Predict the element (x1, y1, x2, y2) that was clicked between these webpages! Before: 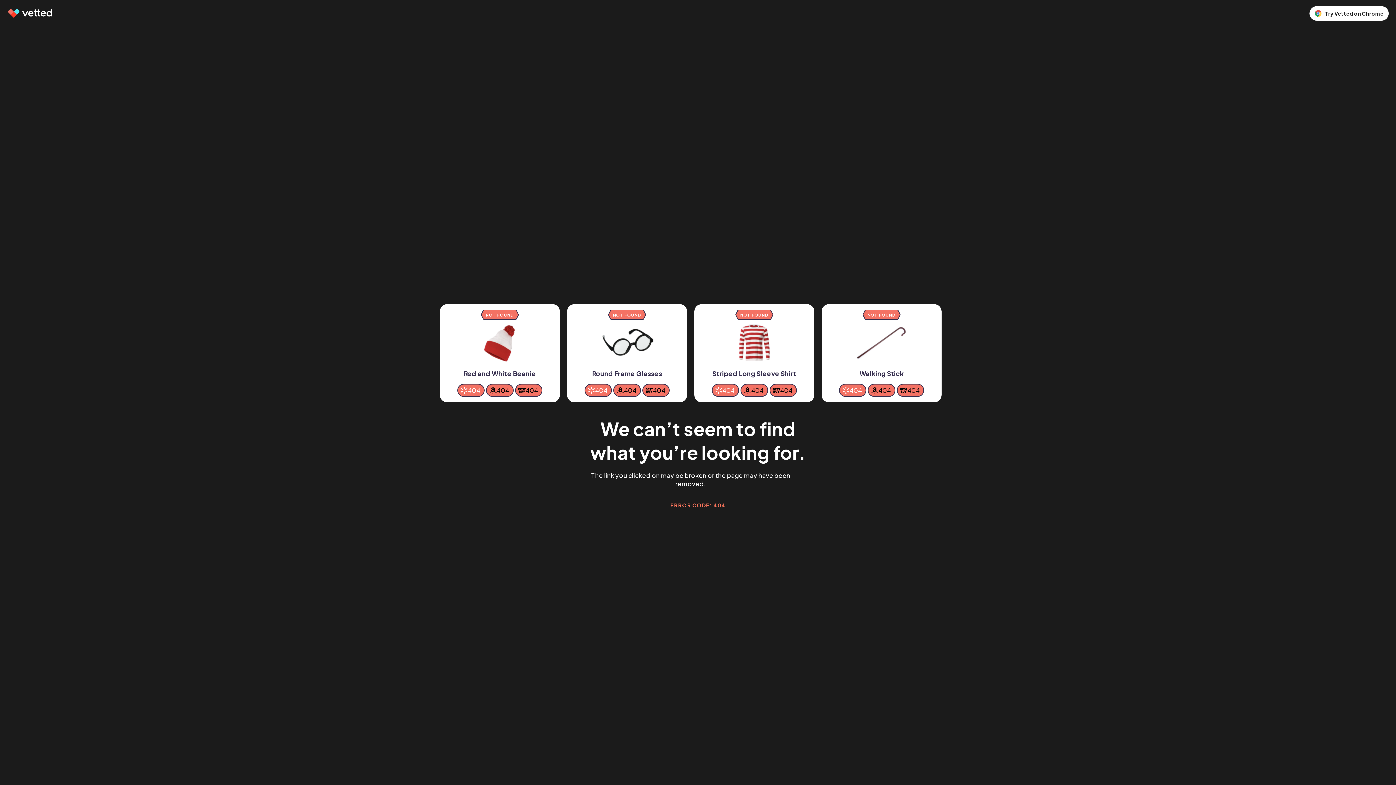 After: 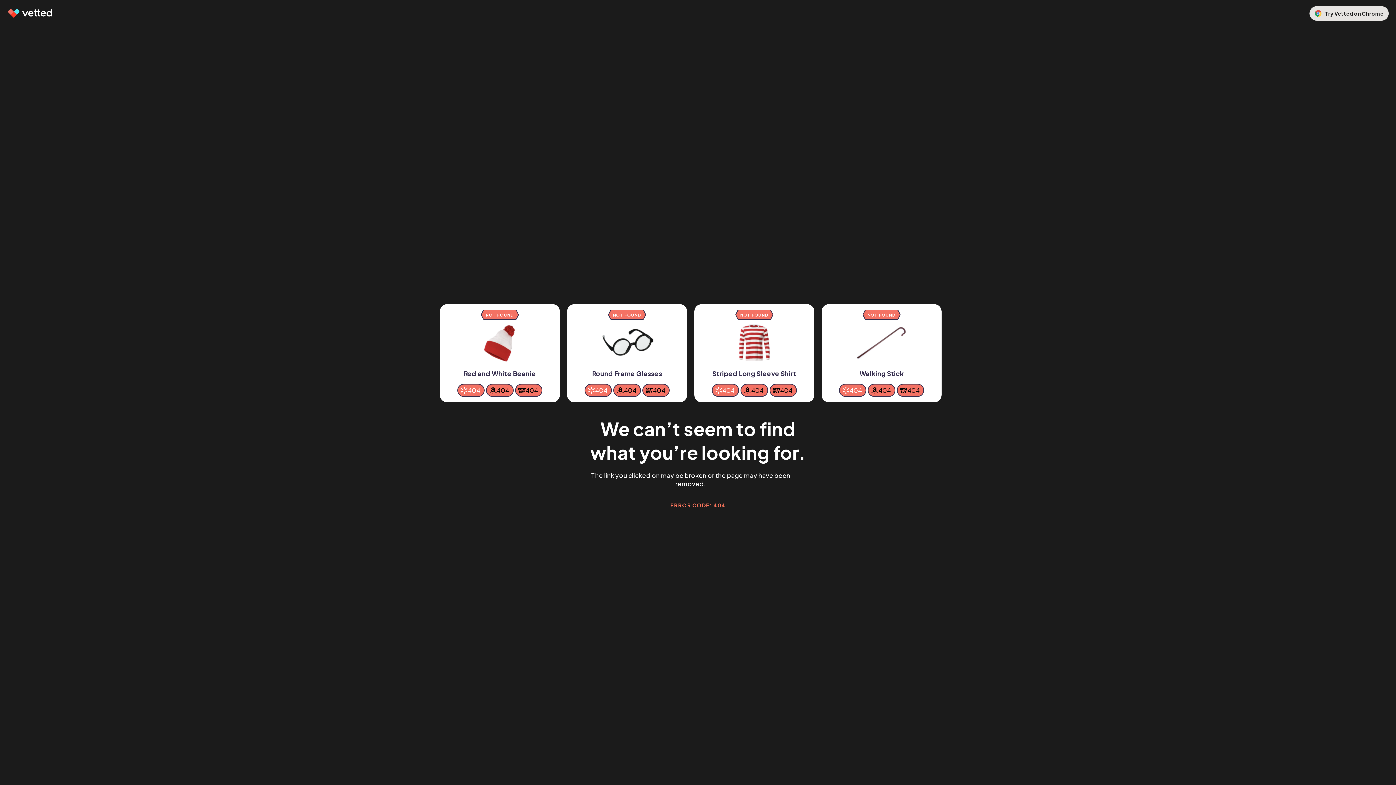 Action: label: Try Vetted on Chrome bbox: (1309, 6, 1389, 20)